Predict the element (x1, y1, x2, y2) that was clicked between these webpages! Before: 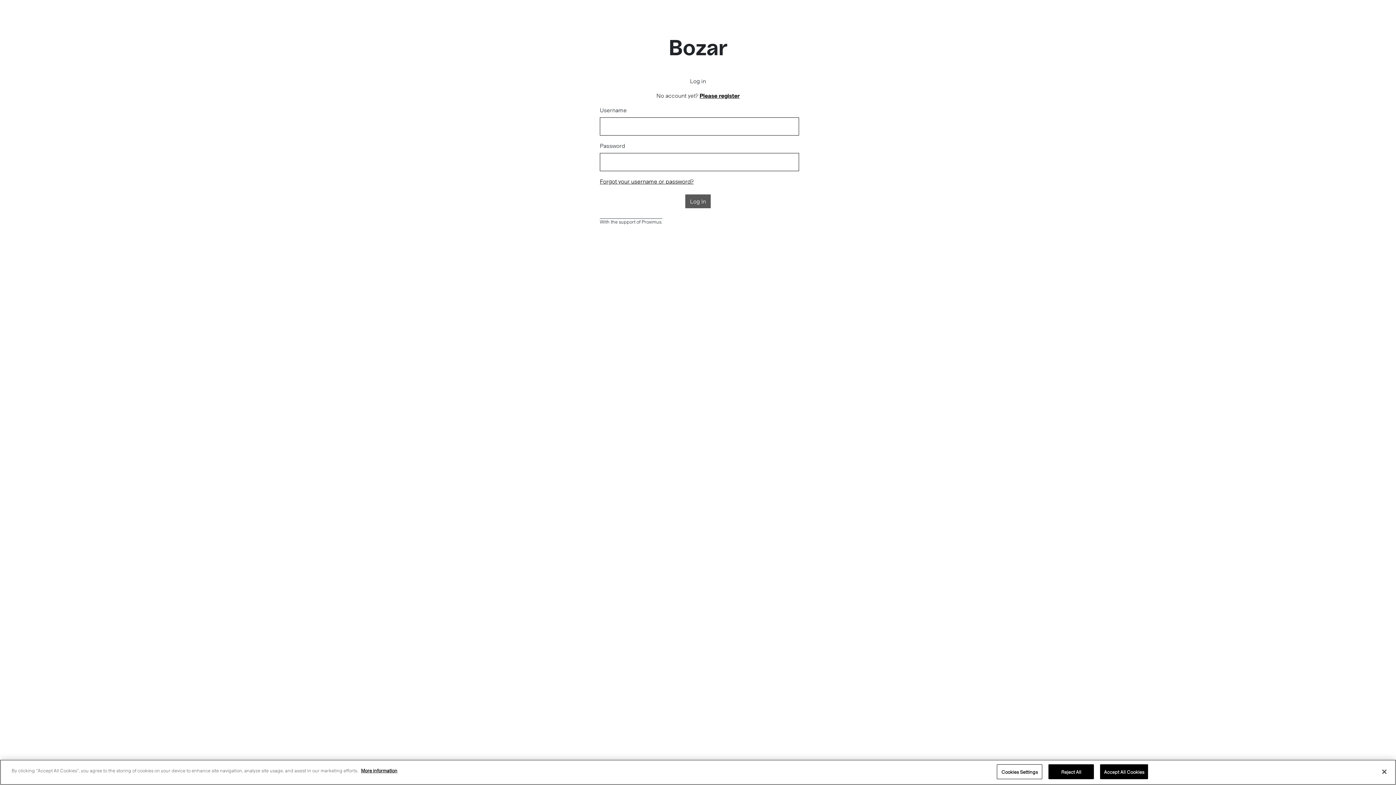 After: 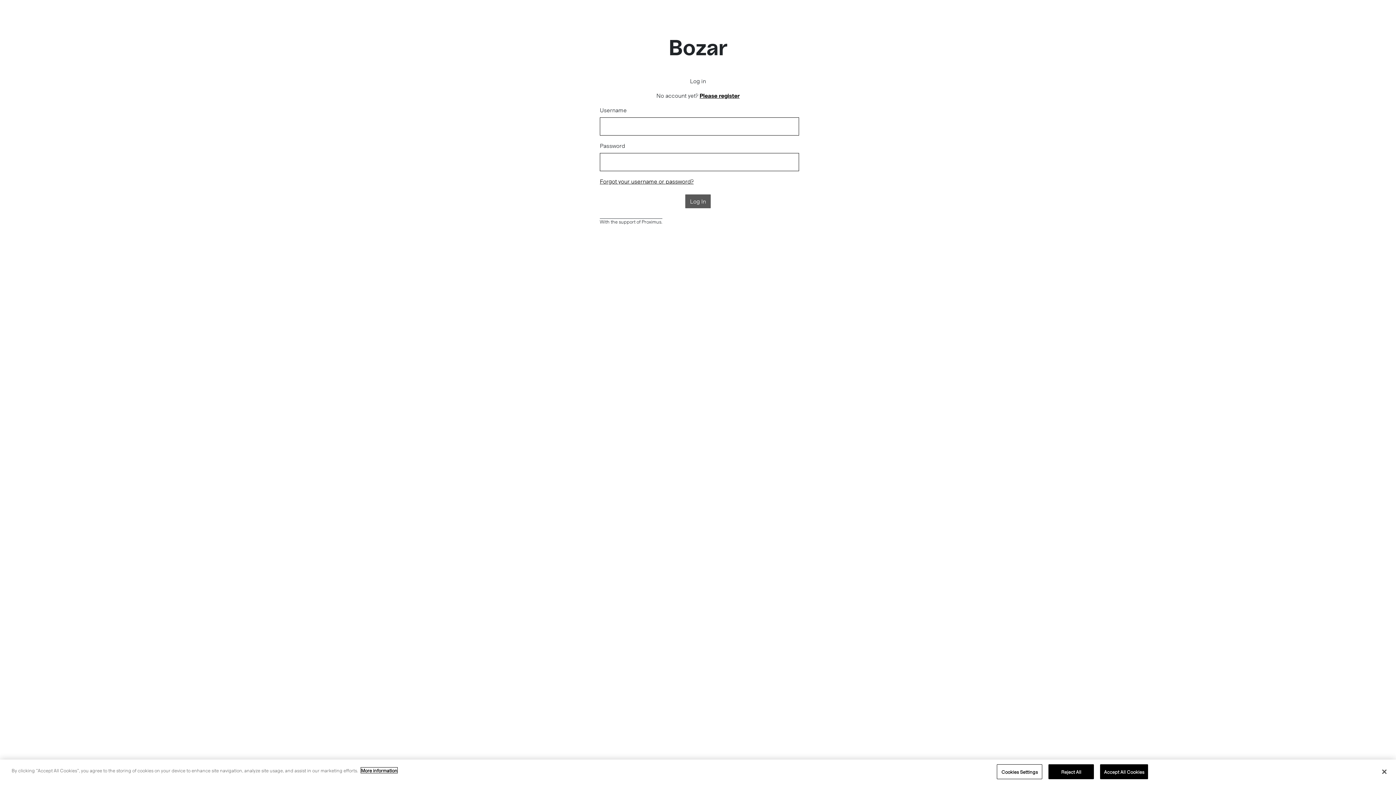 Action: bbox: (361, 776, 397, 781) label: More information about your privacy, opens in a new tab